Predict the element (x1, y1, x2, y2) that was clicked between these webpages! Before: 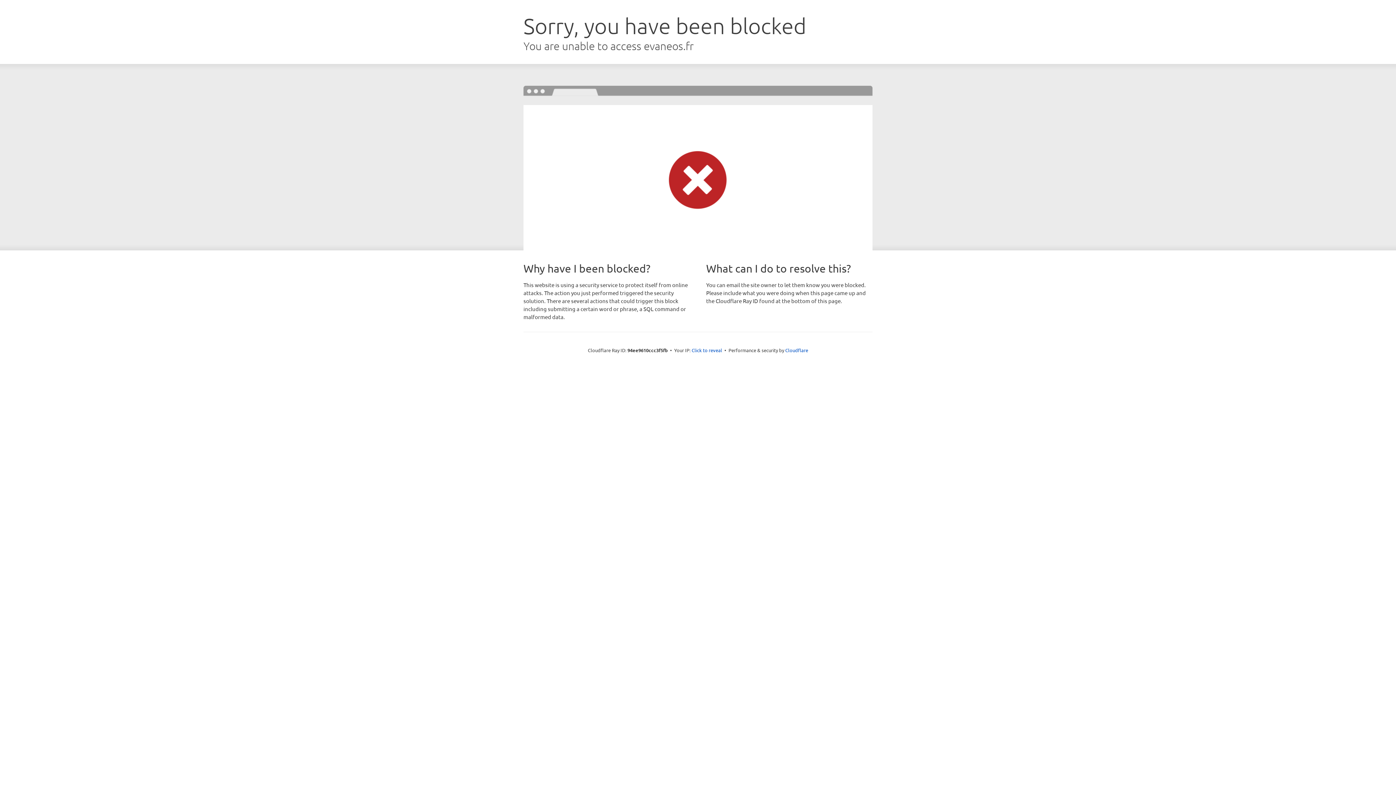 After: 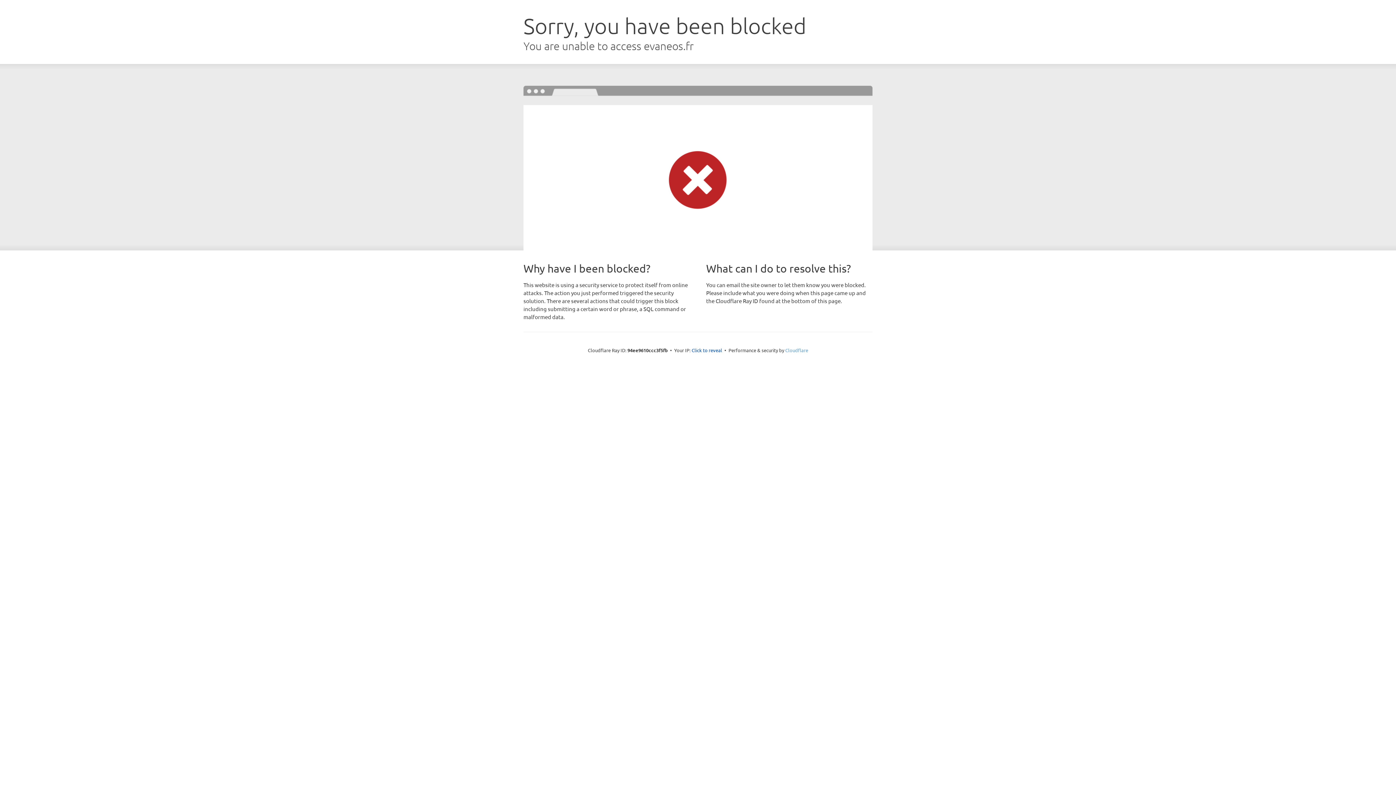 Action: label: Cloudflare bbox: (785, 347, 808, 353)